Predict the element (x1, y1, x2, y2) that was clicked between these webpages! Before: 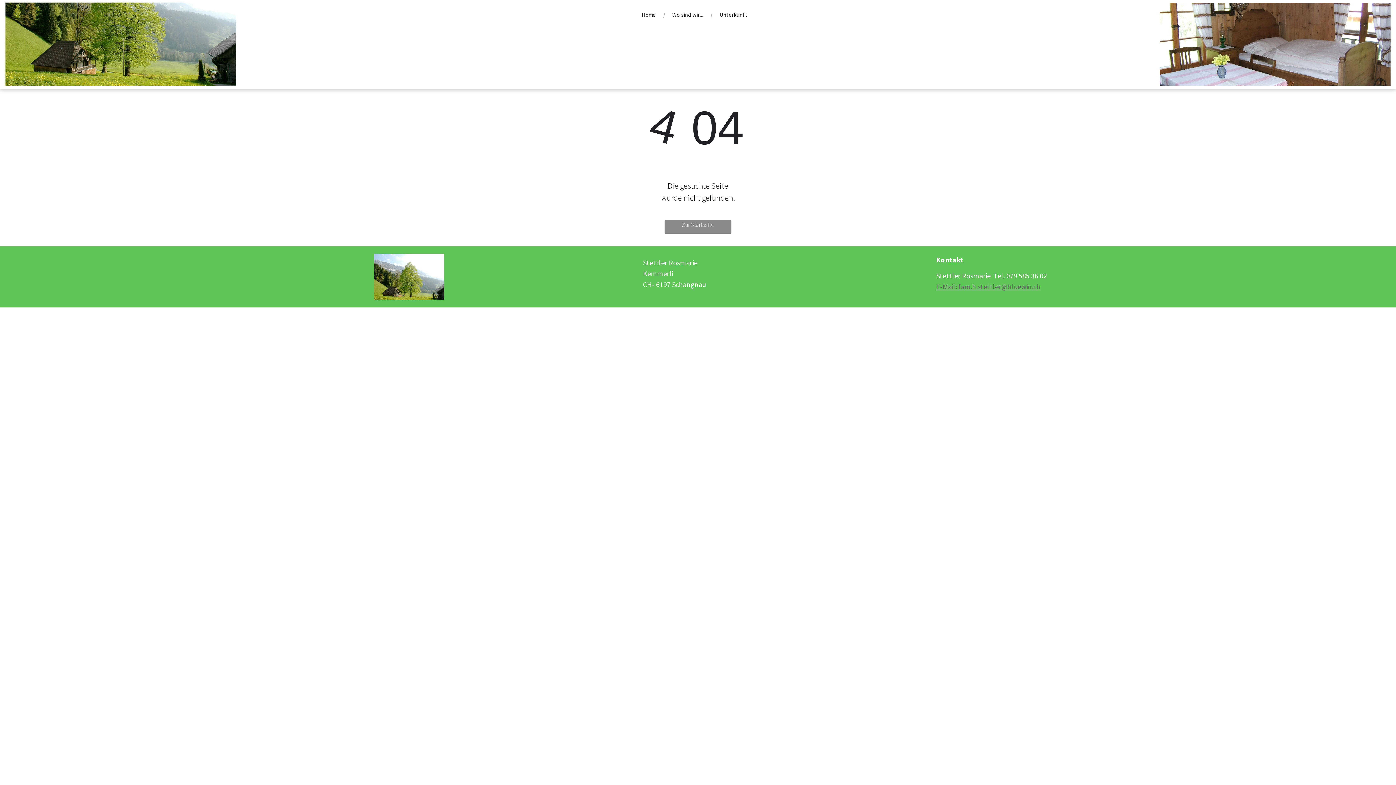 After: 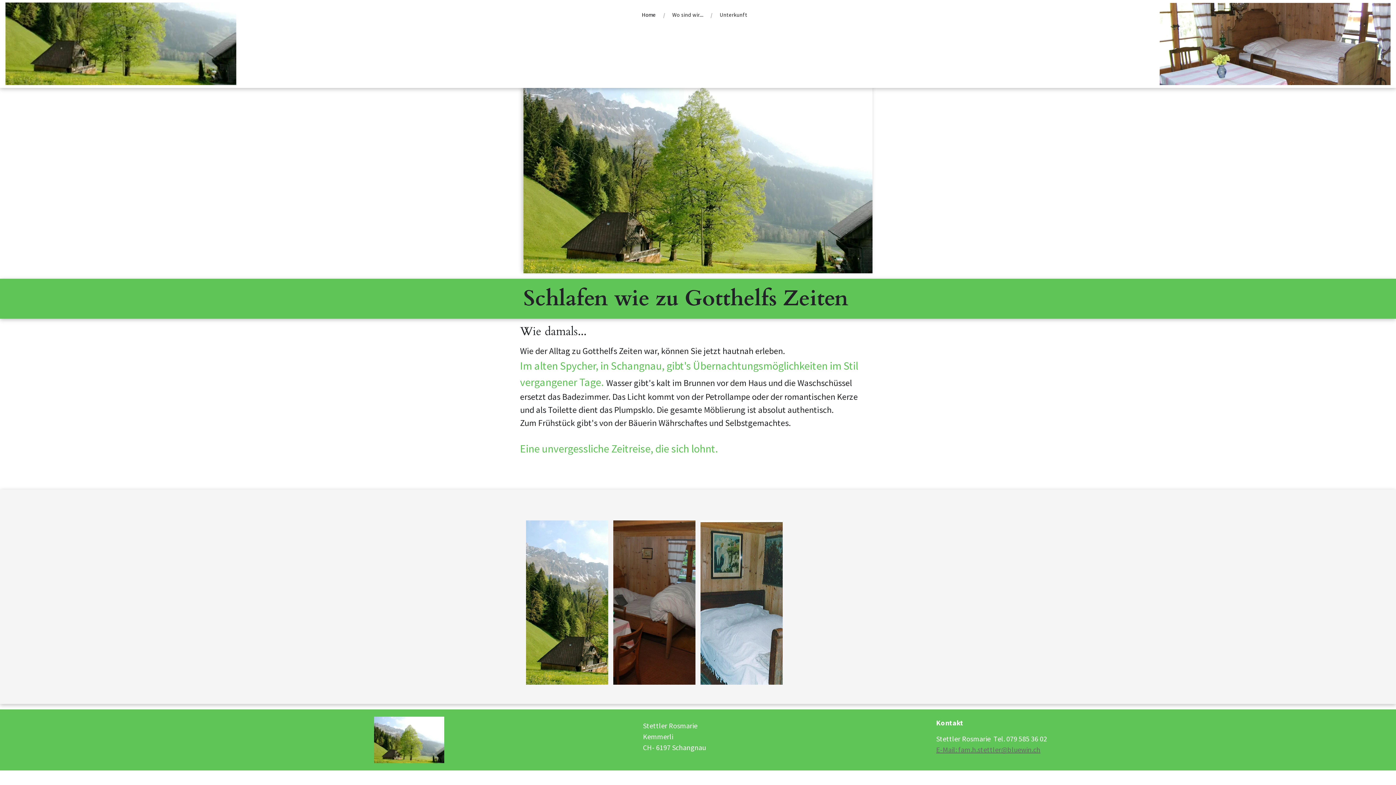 Action: bbox: (374, 254, 444, 262)